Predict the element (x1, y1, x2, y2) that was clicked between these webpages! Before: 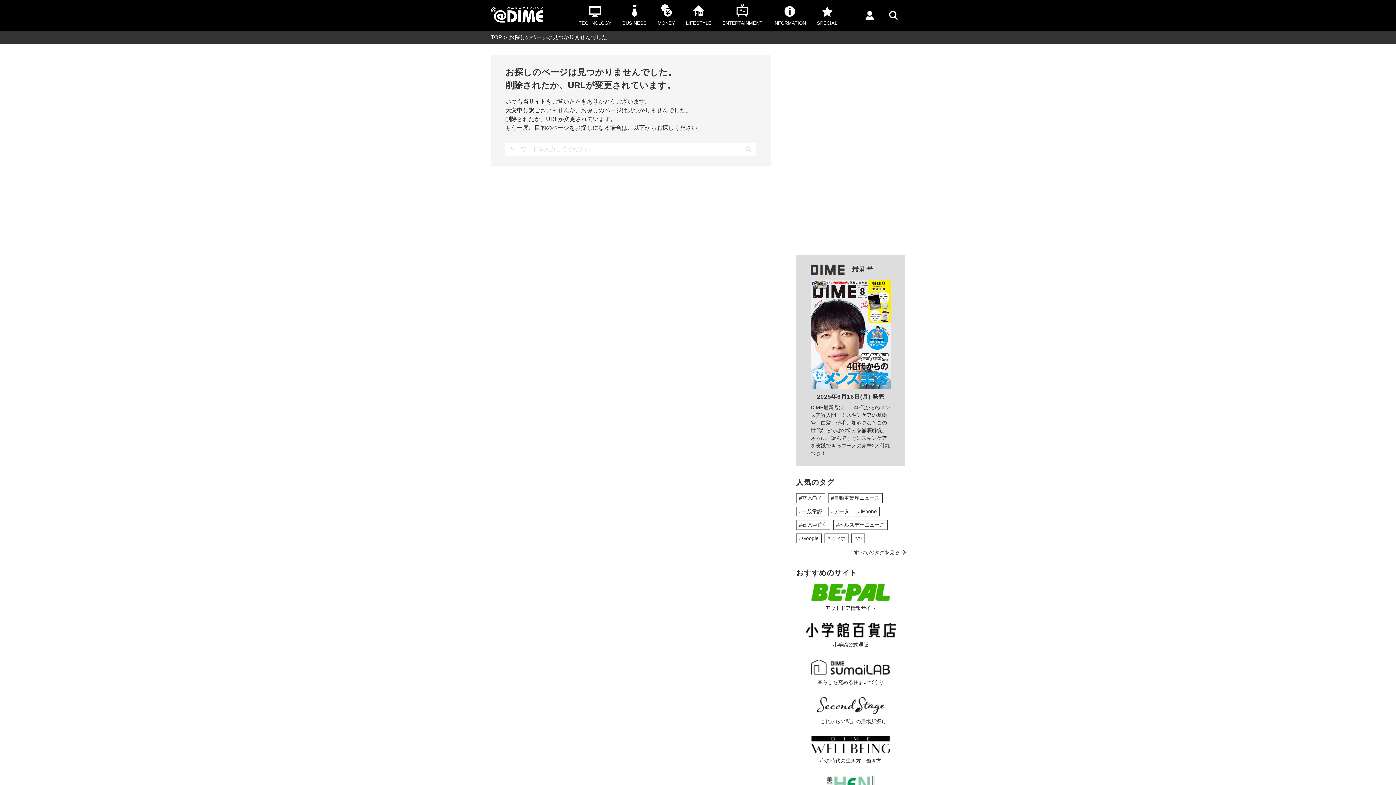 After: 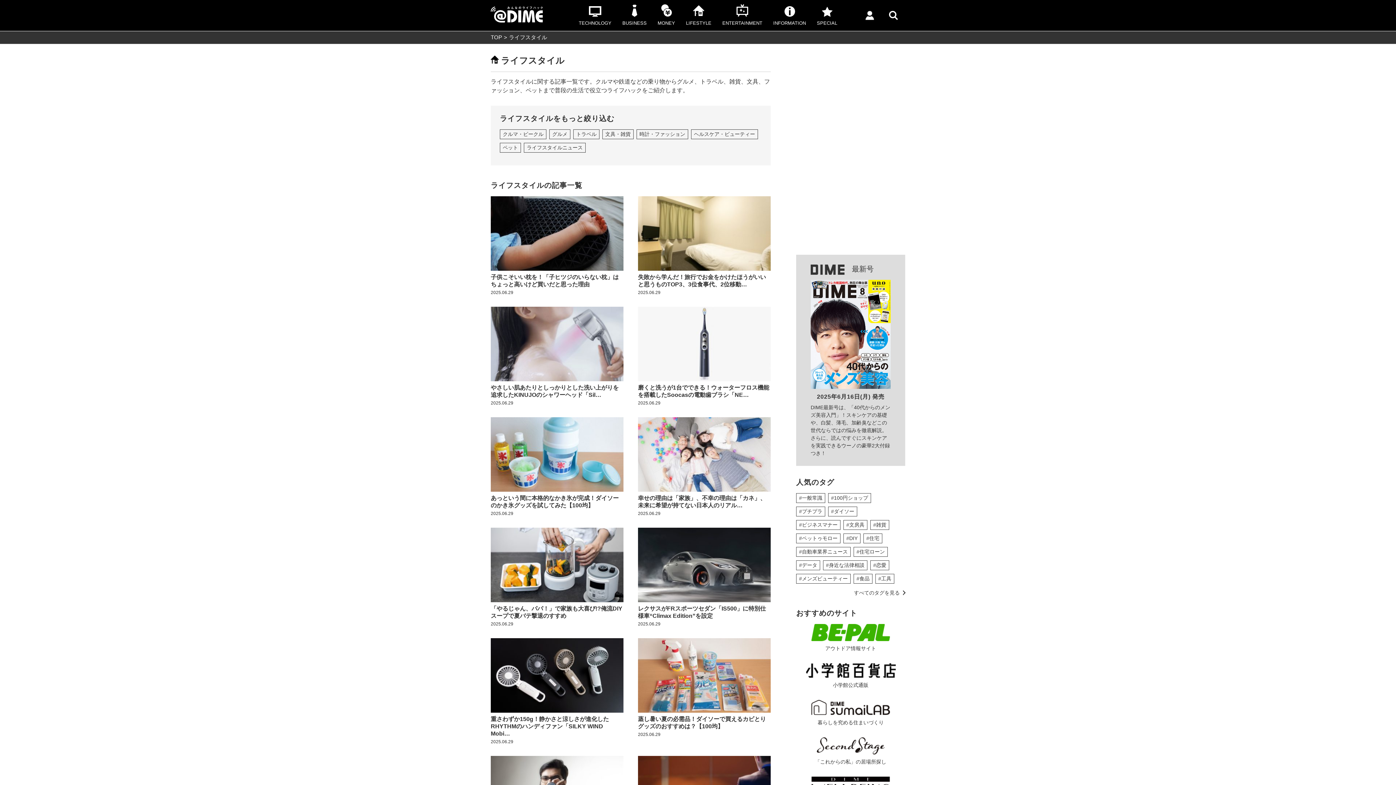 Action: bbox: (680, 0, 717, 31) label: LIFESTYLE